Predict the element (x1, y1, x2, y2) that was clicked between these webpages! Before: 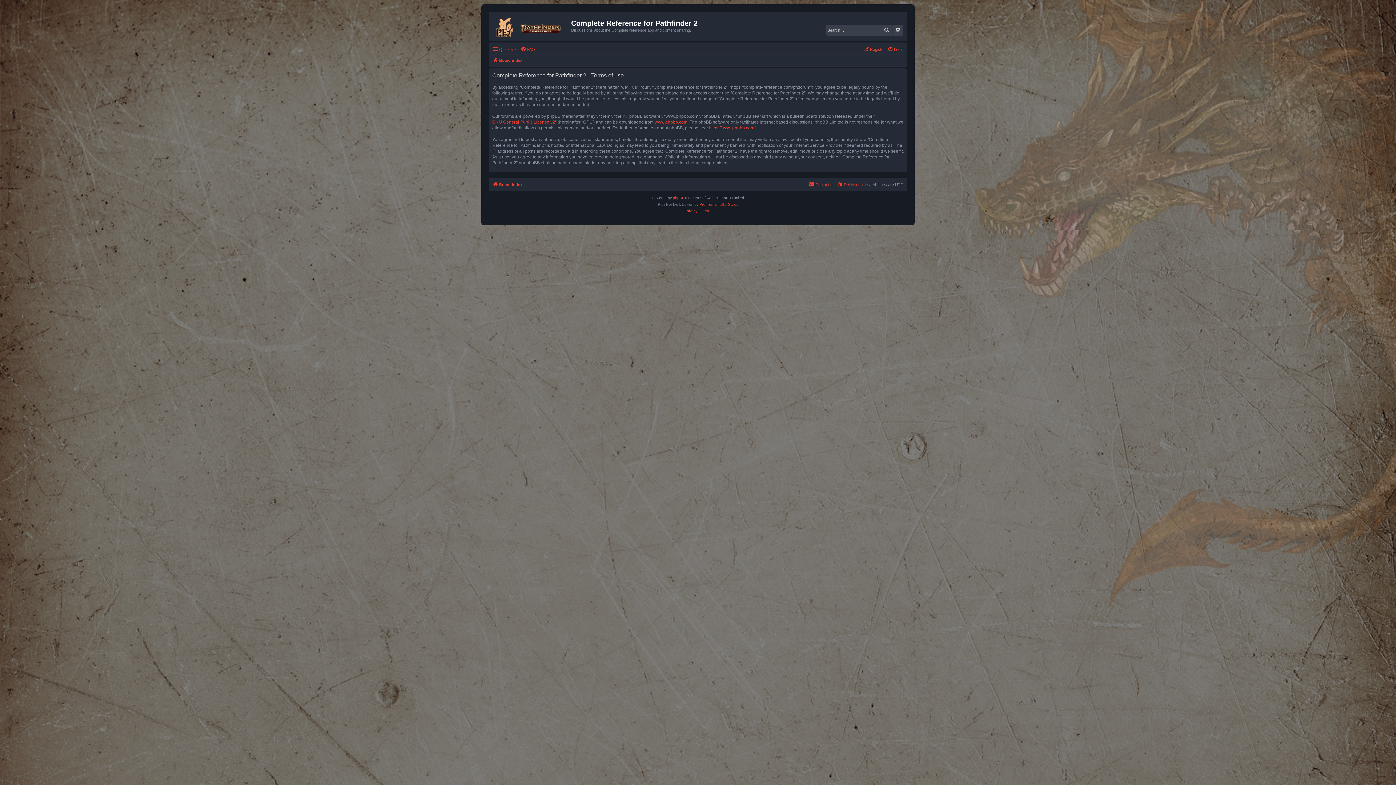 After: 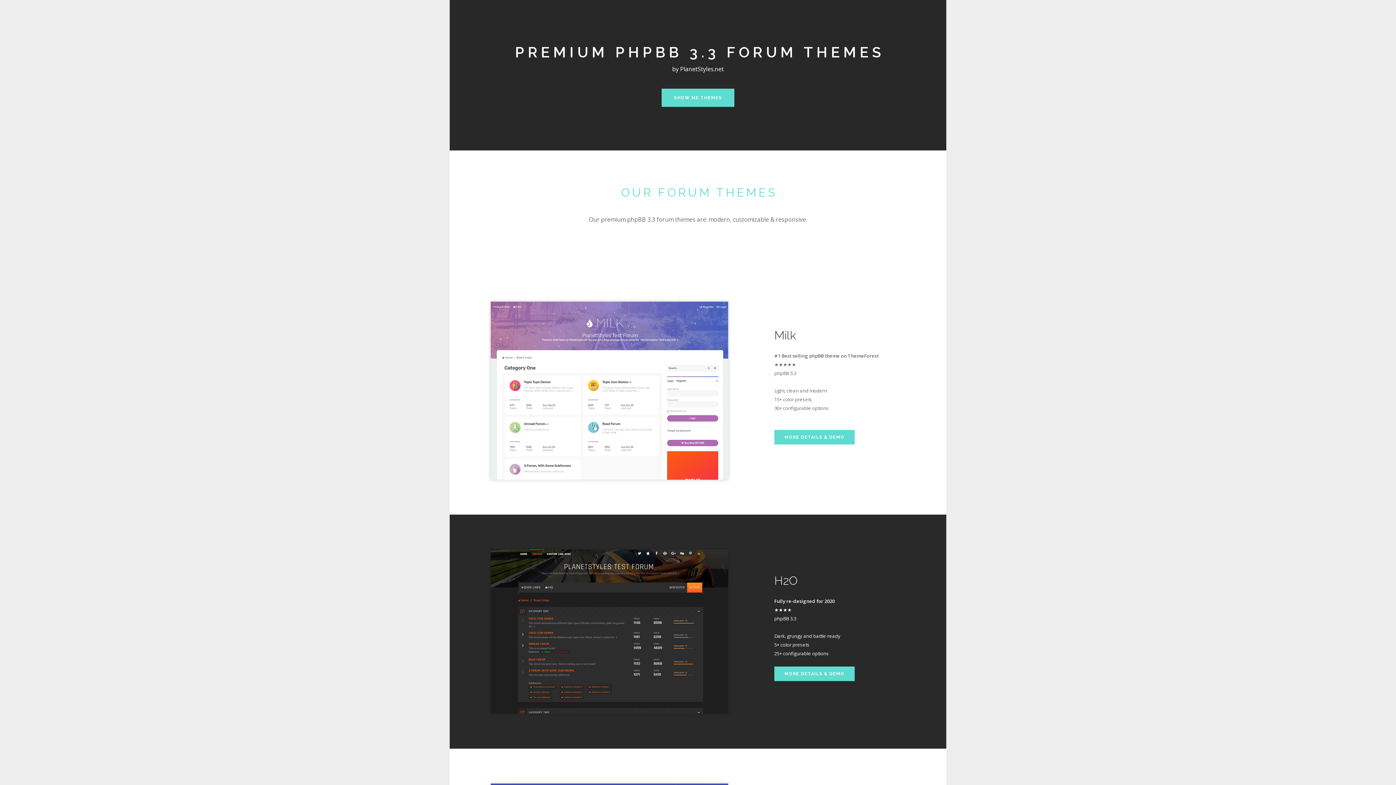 Action: bbox: (699, 201, 738, 207) label: Premium phpBB Styles